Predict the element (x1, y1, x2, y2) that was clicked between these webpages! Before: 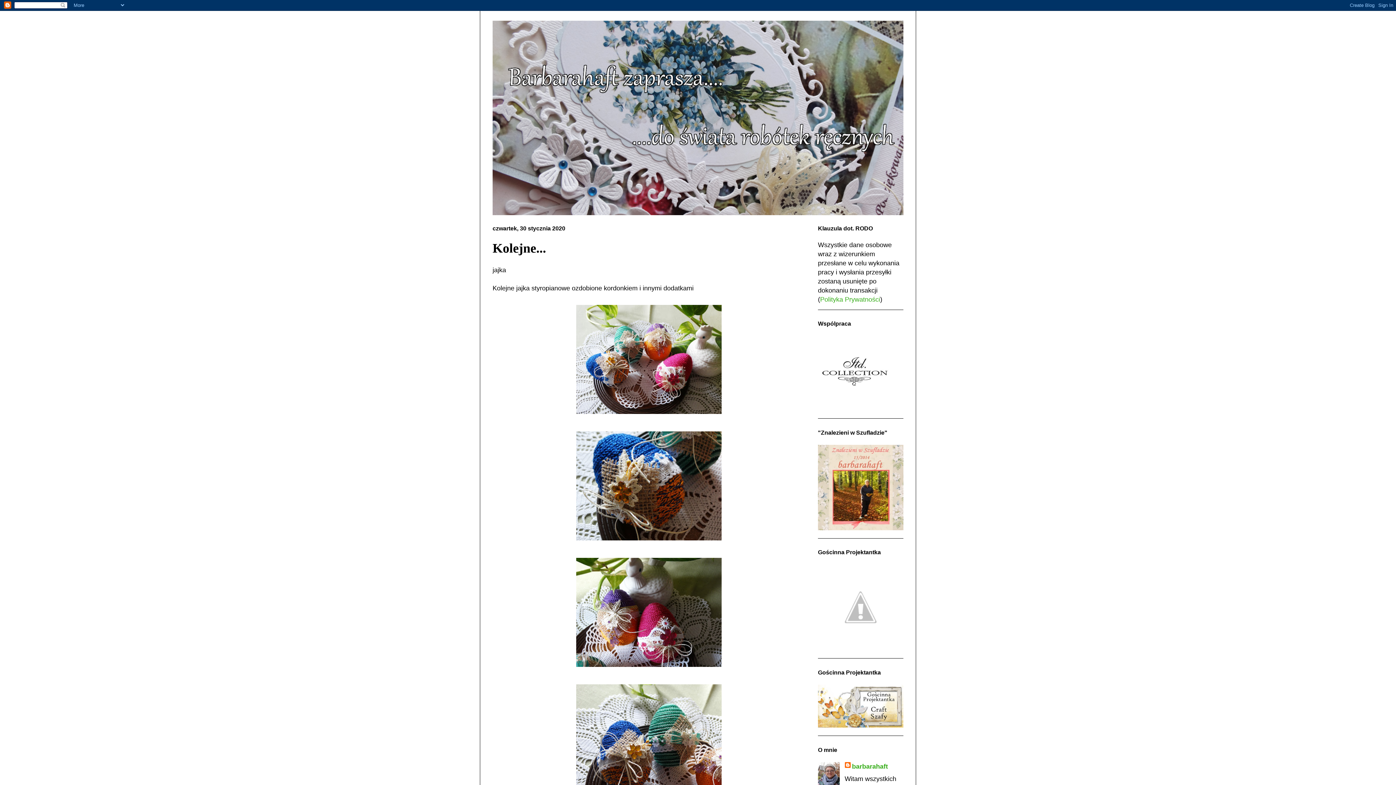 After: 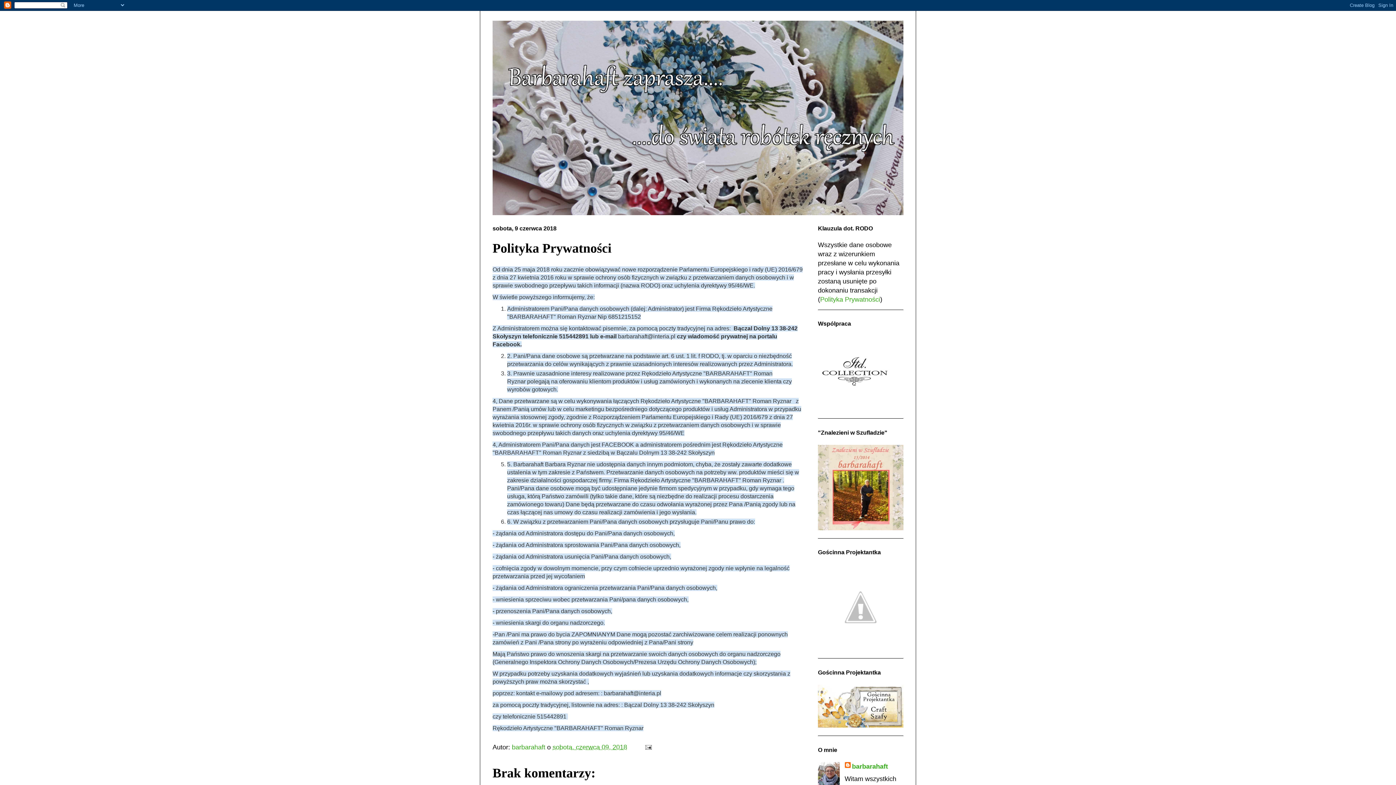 Action: label: Polityka Prywatności bbox: (820, 295, 880, 303)